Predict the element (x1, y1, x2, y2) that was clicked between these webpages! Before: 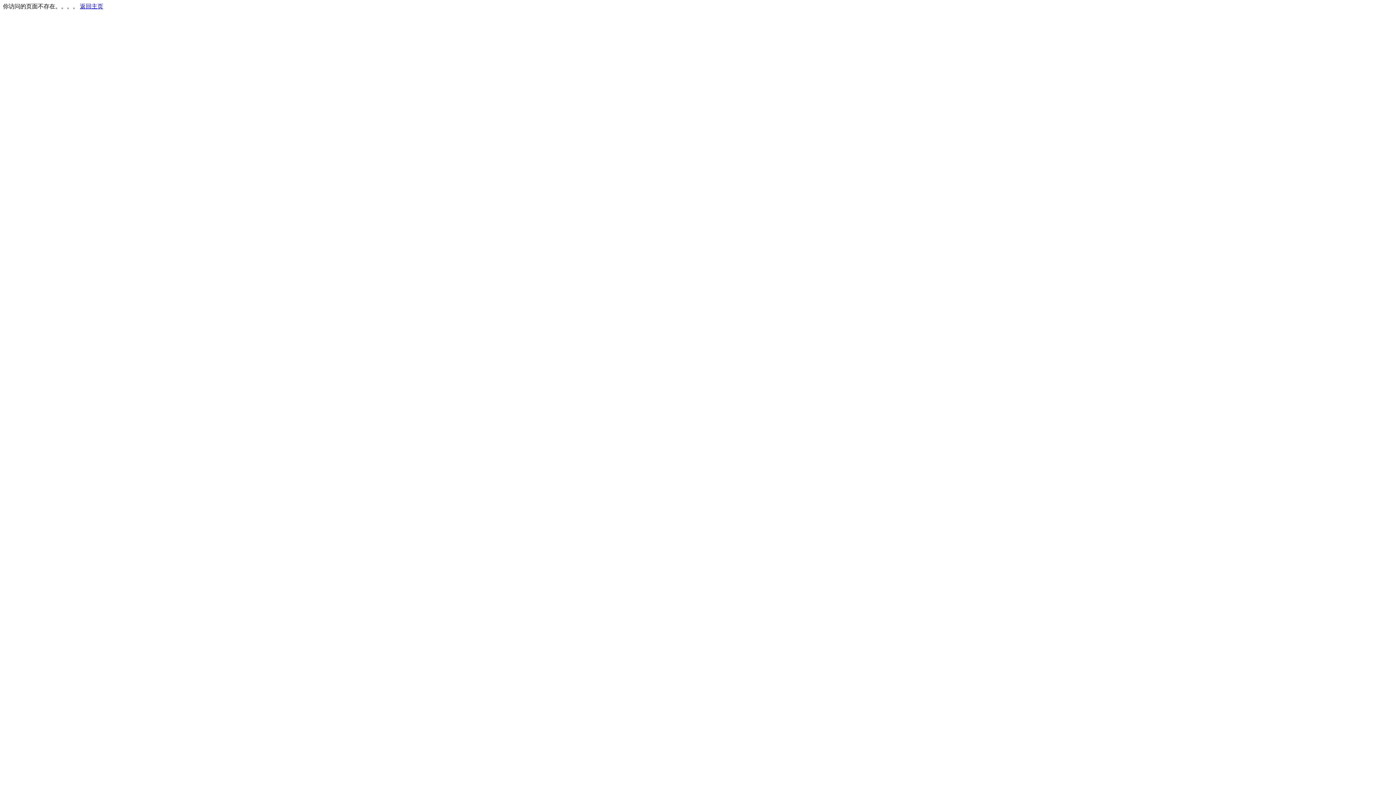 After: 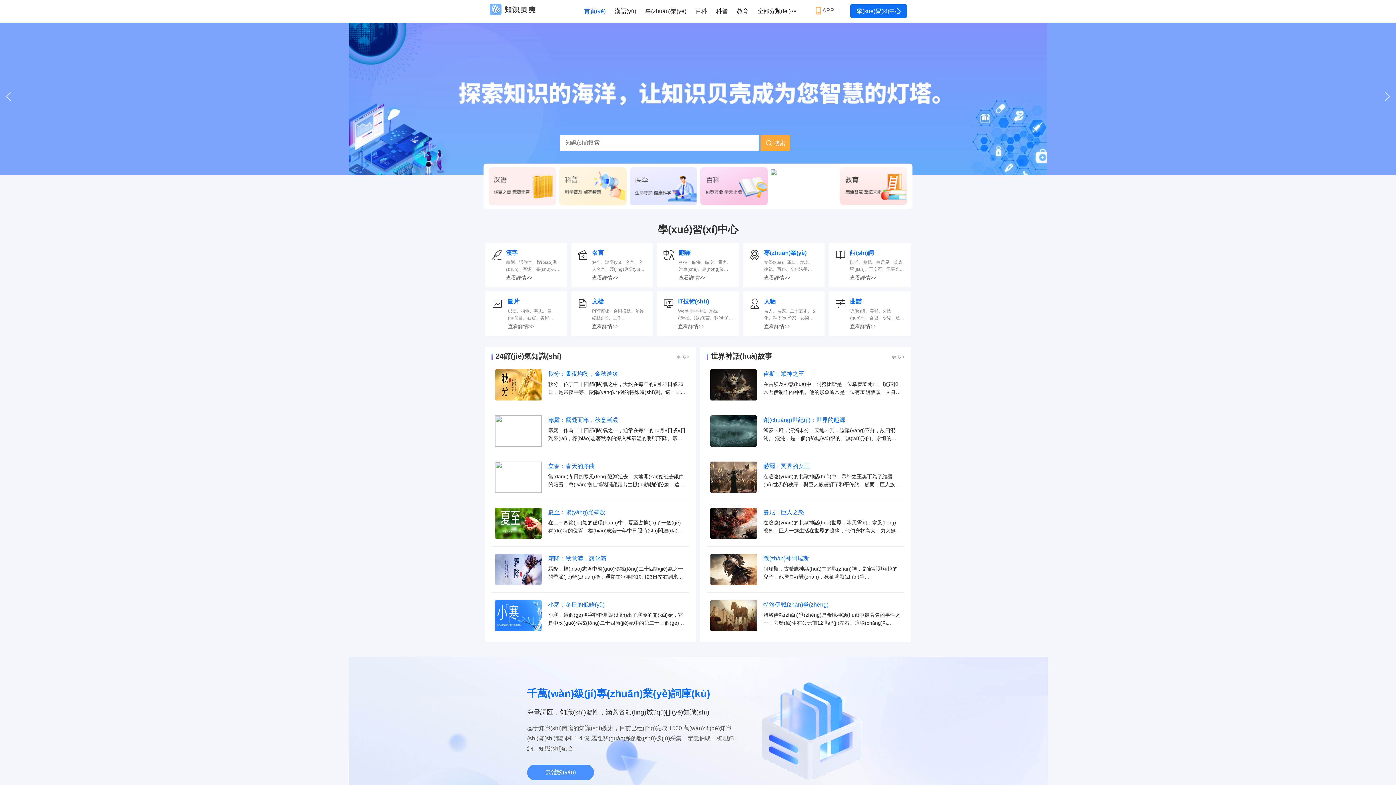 Action: label: 返回主页 bbox: (80, 3, 103, 9)